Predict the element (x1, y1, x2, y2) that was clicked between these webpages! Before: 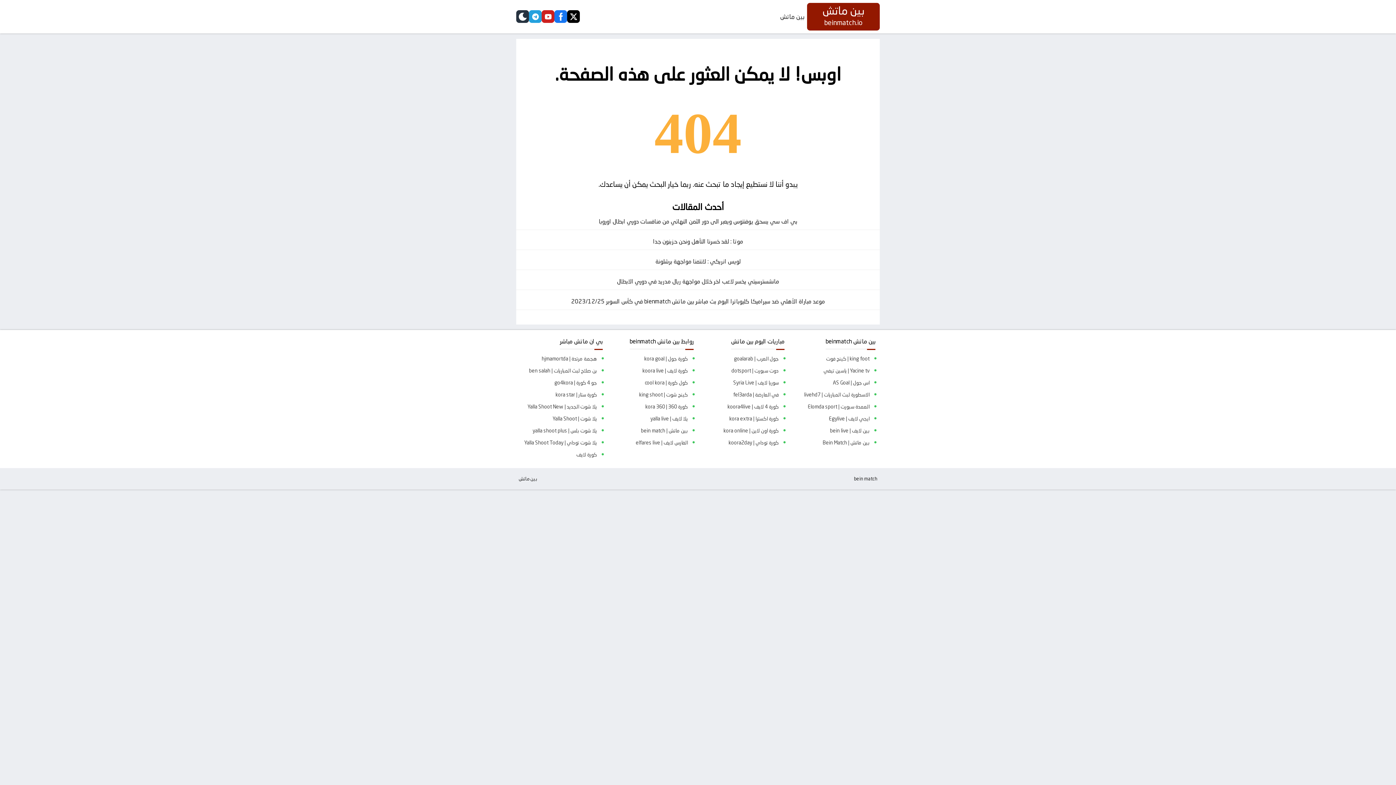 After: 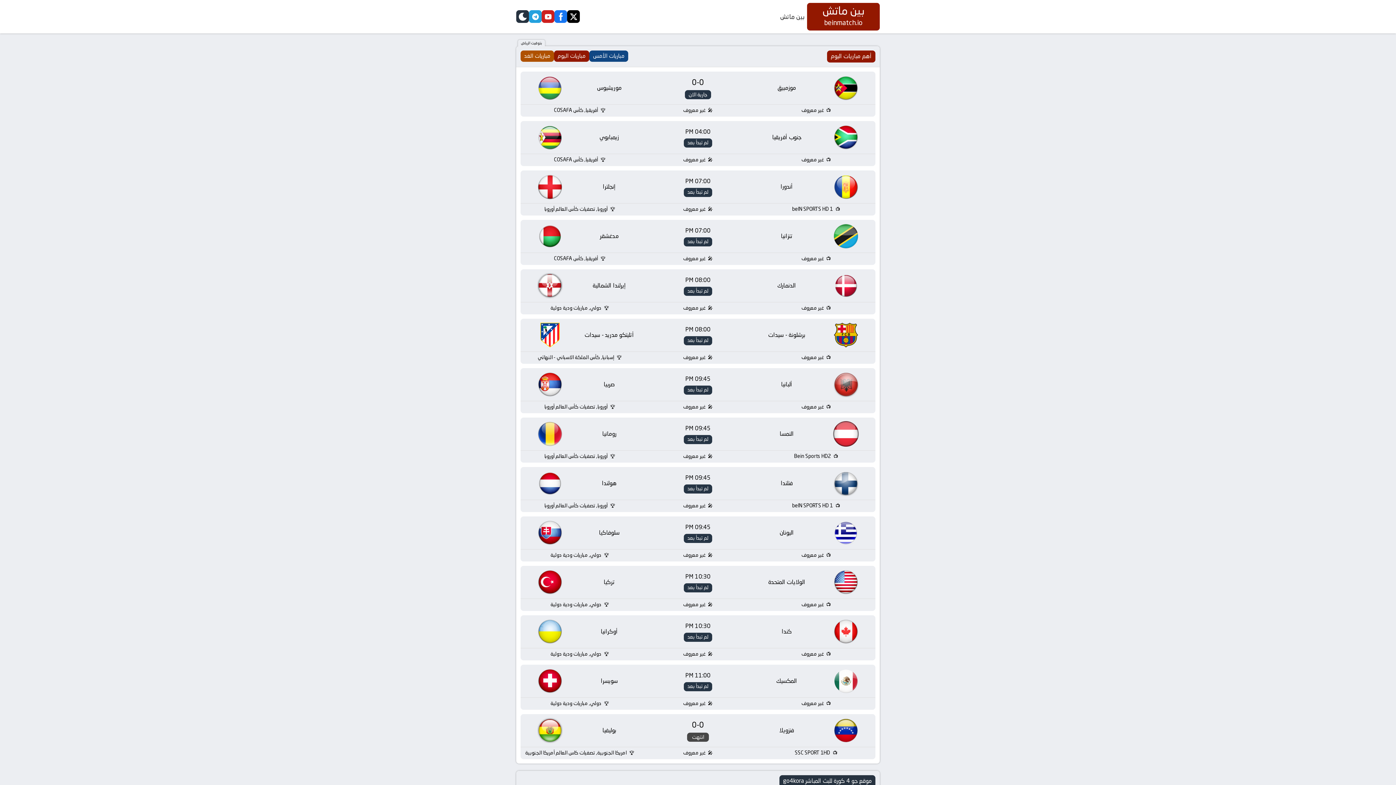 Action: bbox: (514, 377, 597, 389) label: جو 4 كورة | go4kora